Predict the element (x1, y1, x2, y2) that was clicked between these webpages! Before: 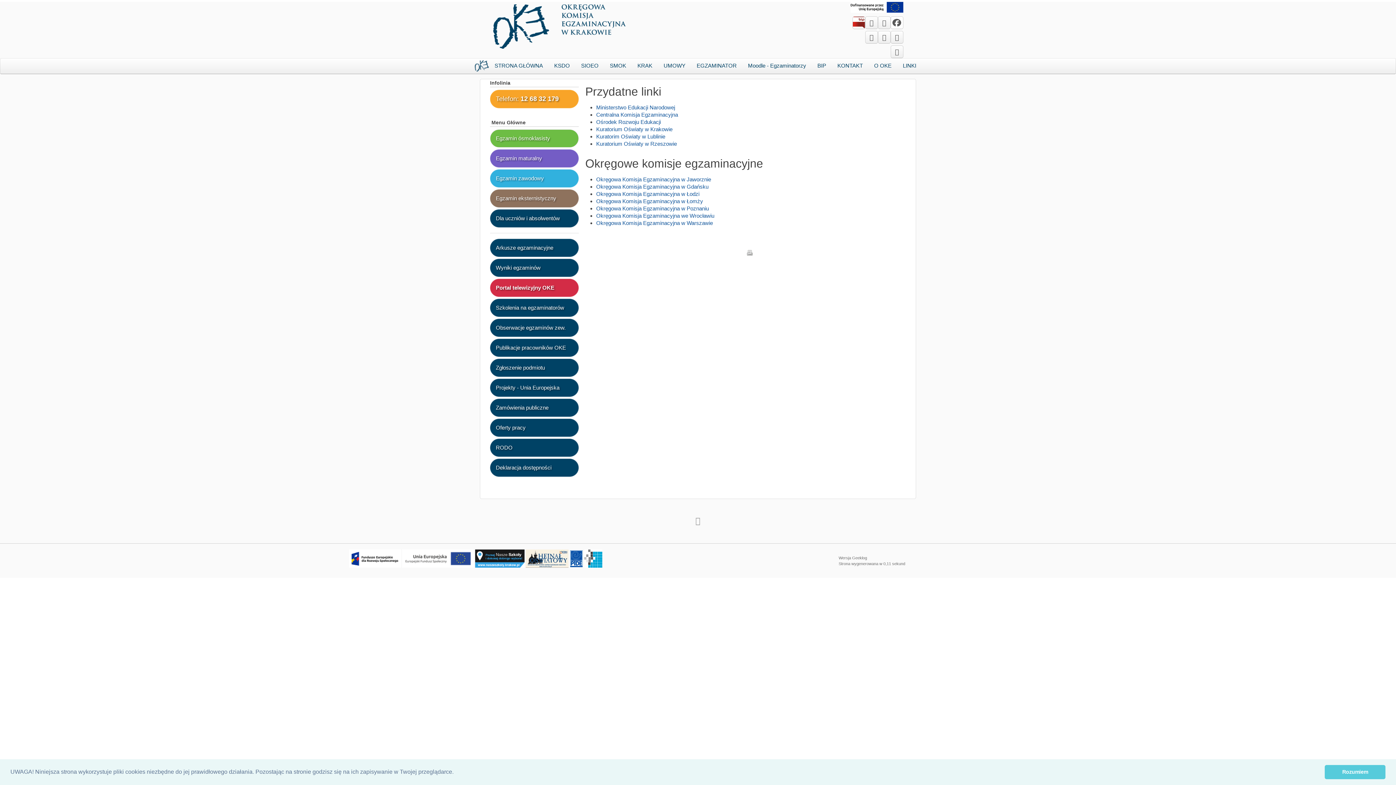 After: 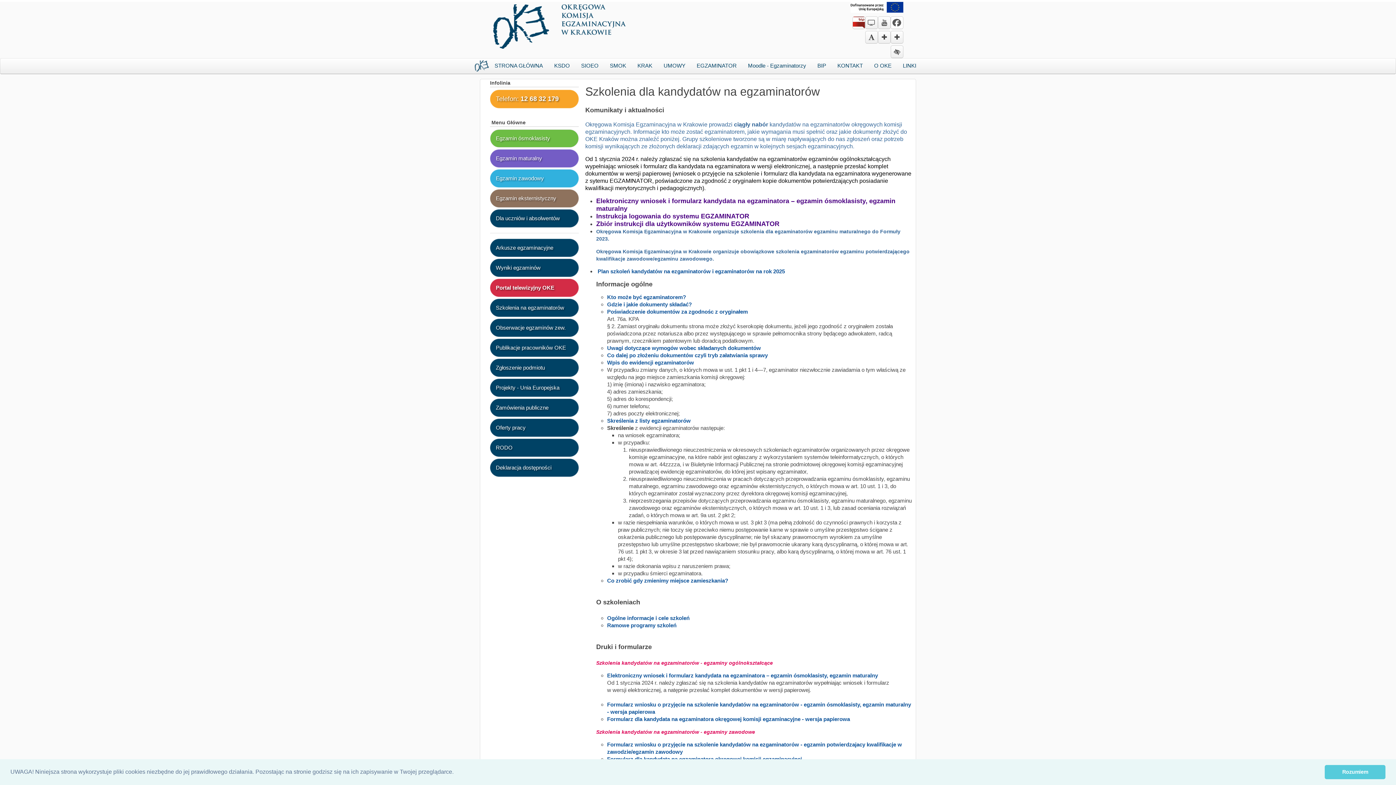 Action: bbox: (496, 304, 564, 311) label: Szkolenia na egzaminatorów